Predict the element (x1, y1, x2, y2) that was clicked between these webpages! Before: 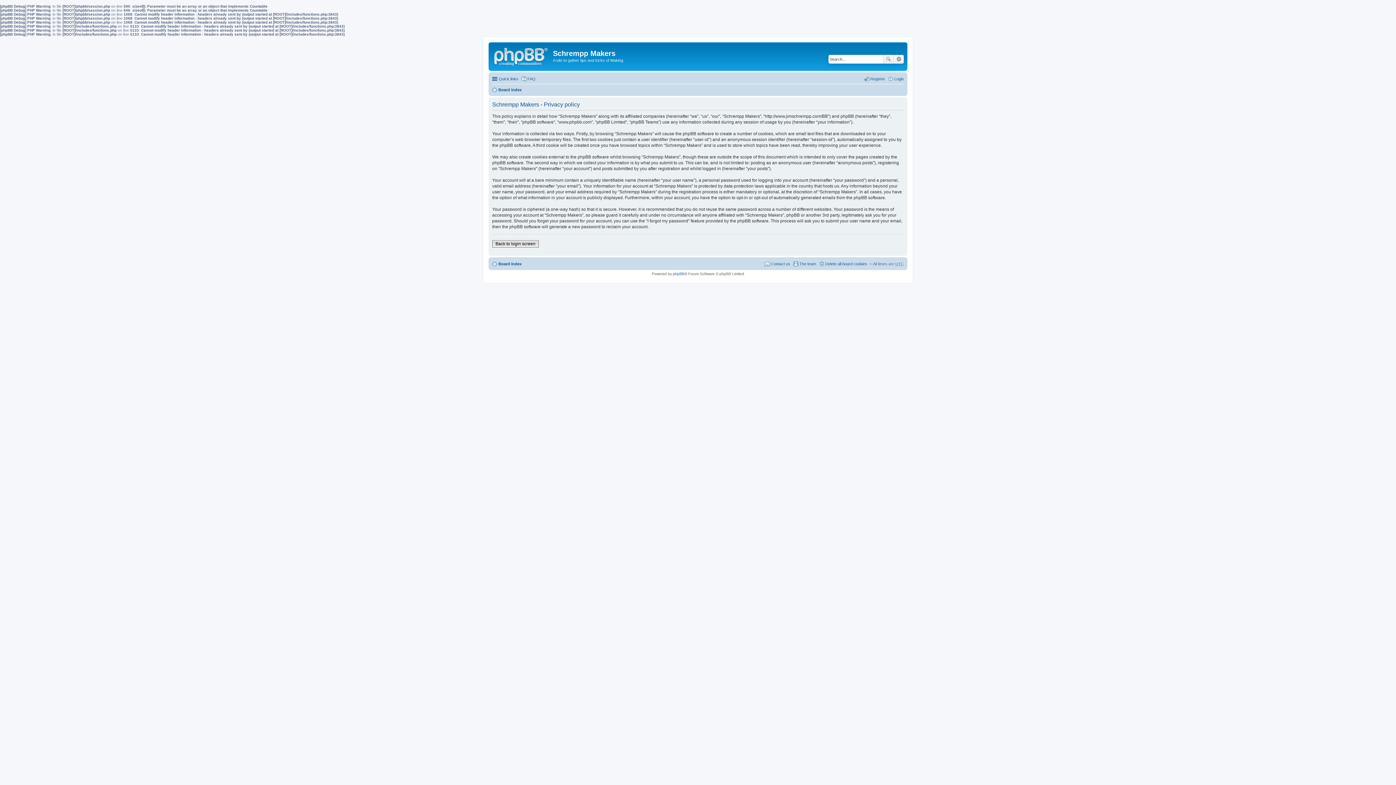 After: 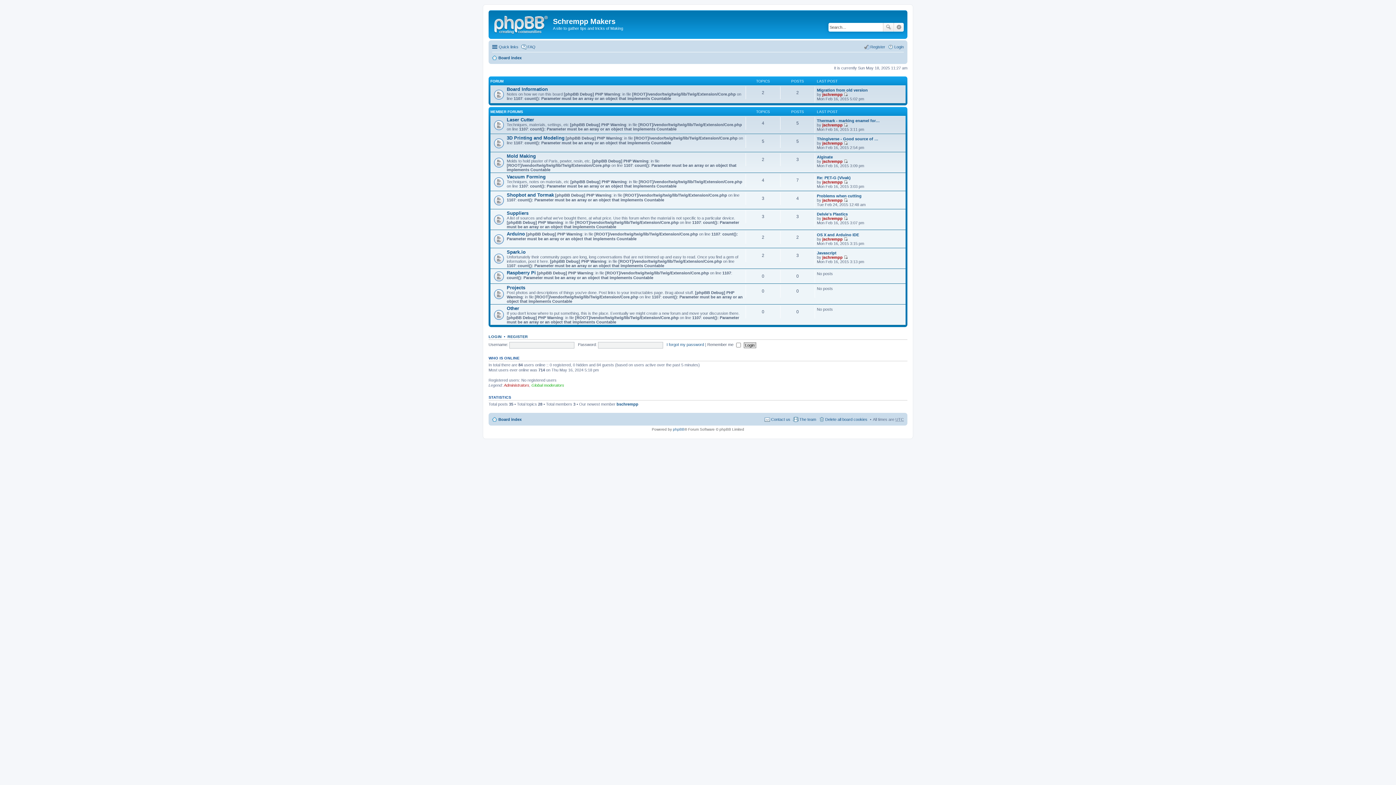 Action: label: Board index bbox: (492, 85, 521, 94)